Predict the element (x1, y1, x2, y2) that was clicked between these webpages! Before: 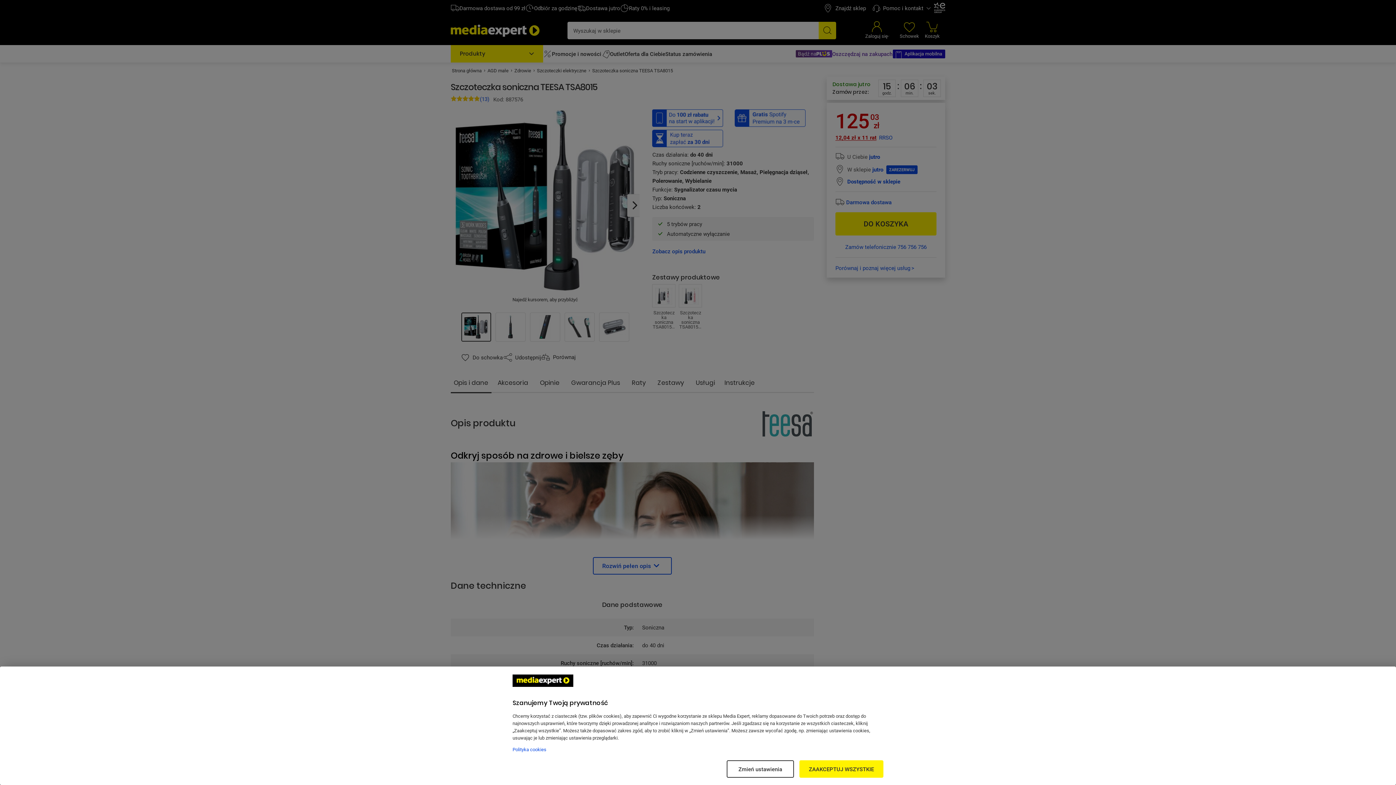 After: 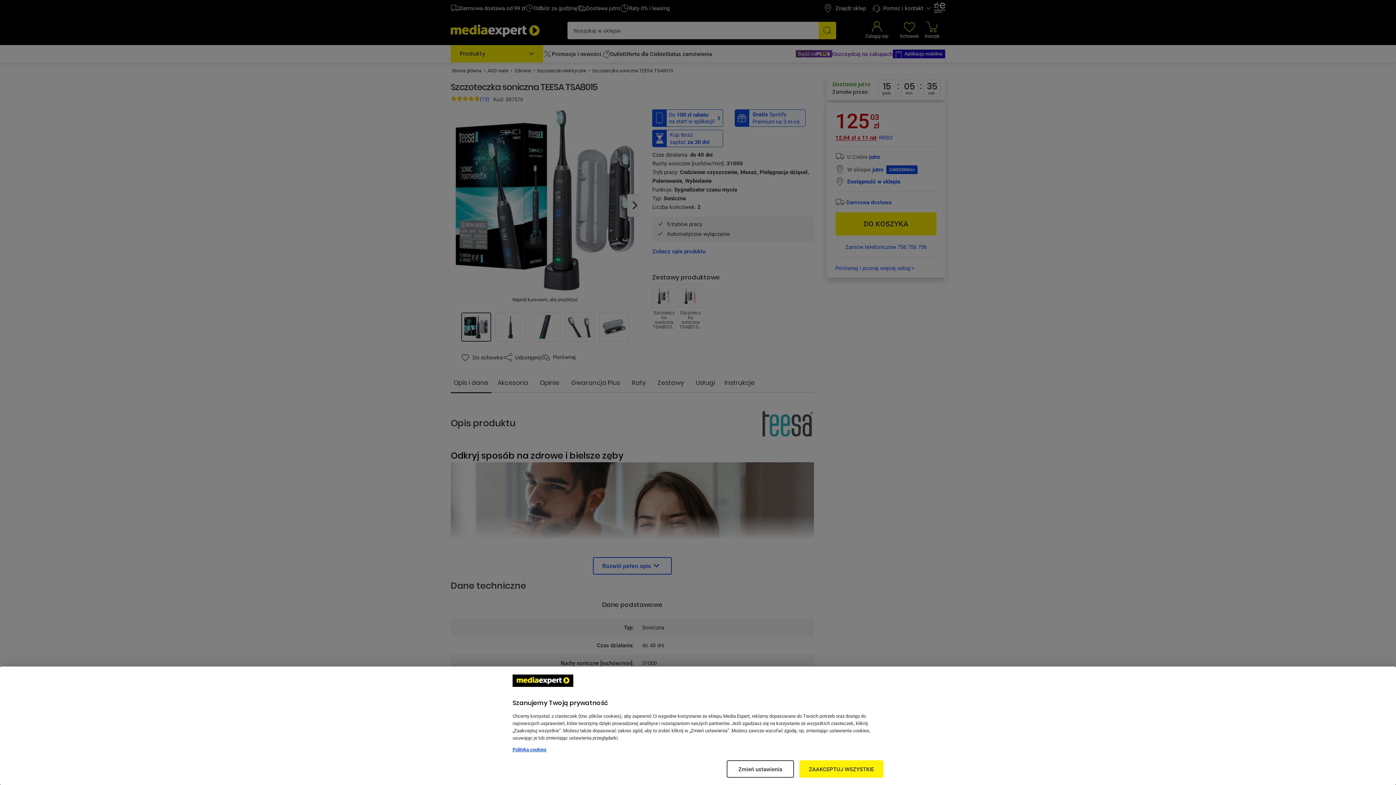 Action: label: Więcej informacji w Polityce cookies, otwiera się w nowym oknie bbox: (512, 746, 546, 753)